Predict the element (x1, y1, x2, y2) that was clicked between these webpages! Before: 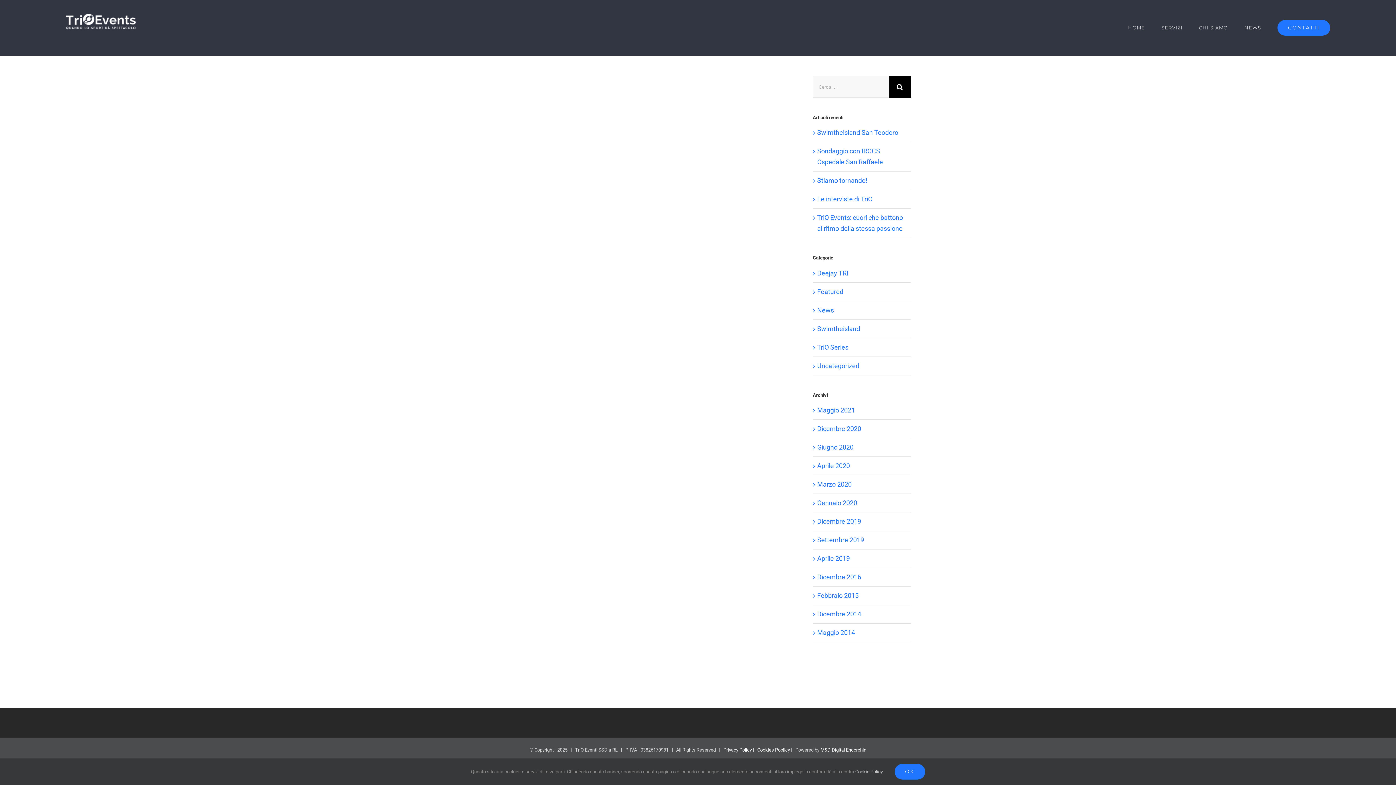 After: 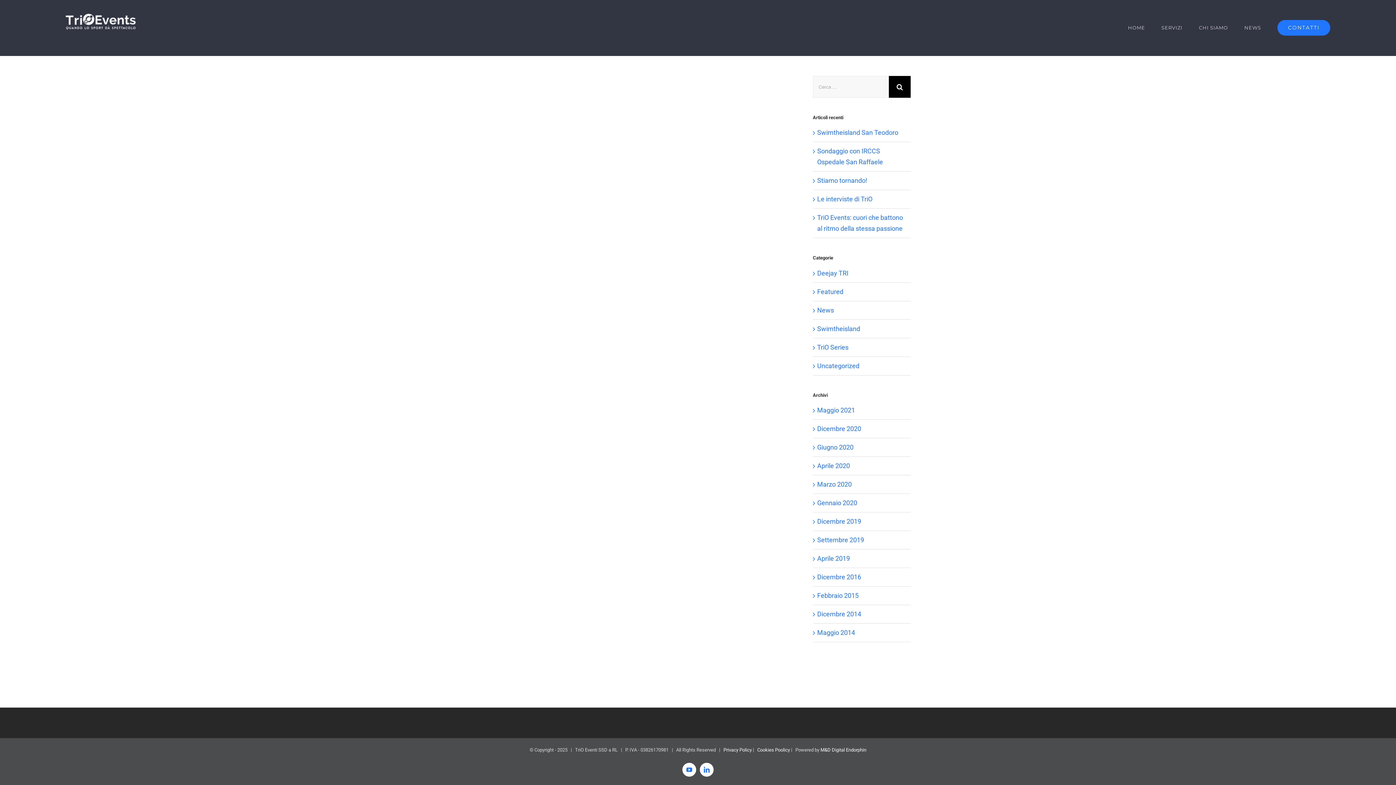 Action: label: OK bbox: (894, 764, 925, 780)